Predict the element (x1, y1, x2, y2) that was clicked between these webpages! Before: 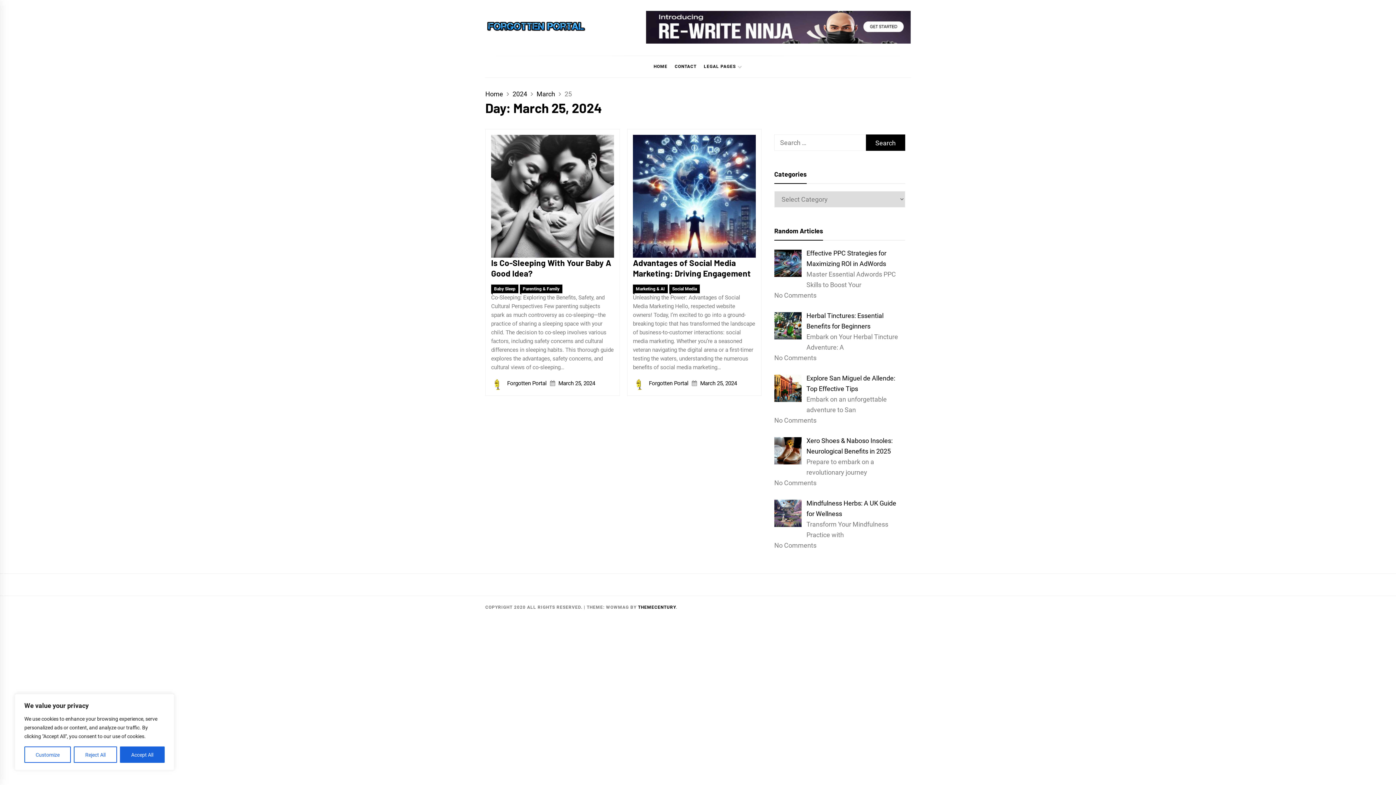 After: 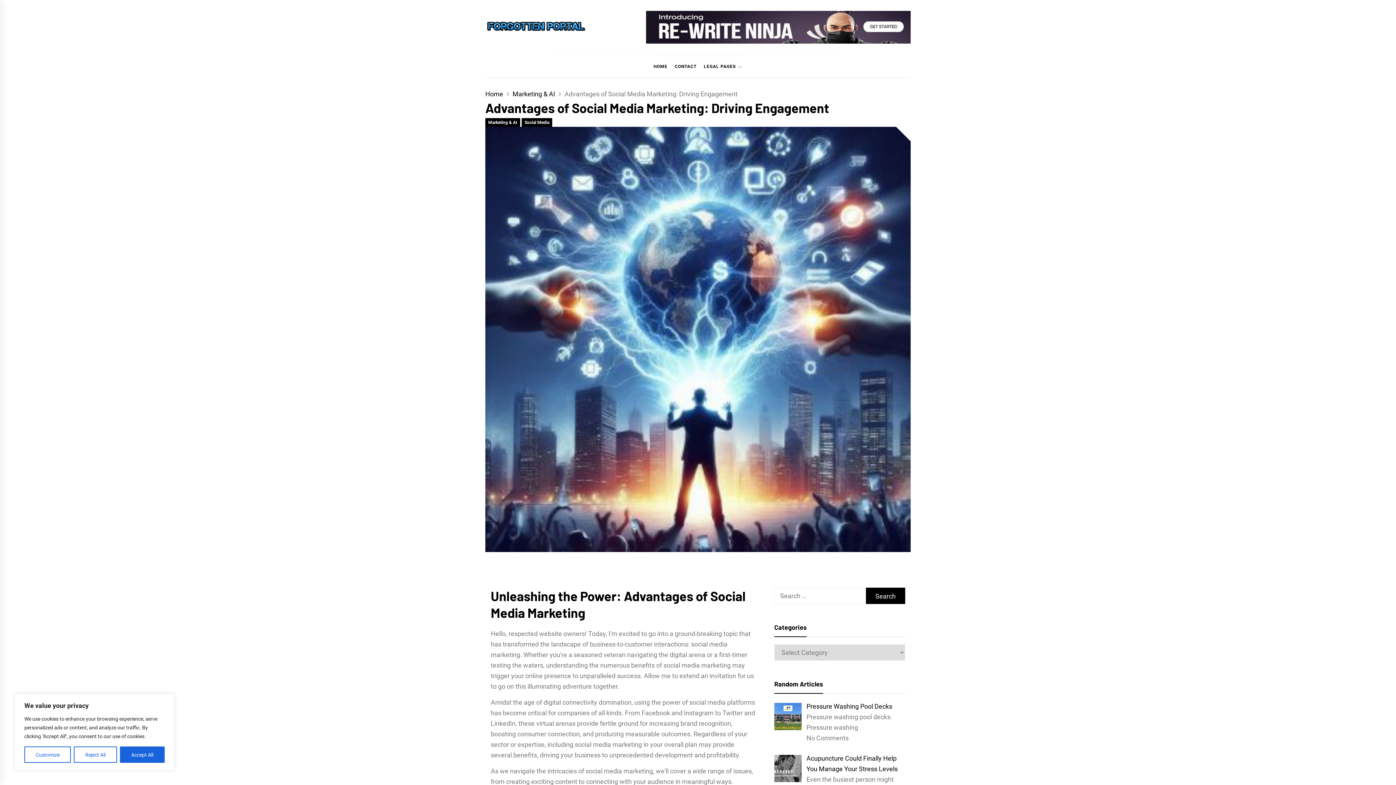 Action: label: Advantages of Social Media Marketing: Driving Engagement bbox: (633, 257, 750, 278)